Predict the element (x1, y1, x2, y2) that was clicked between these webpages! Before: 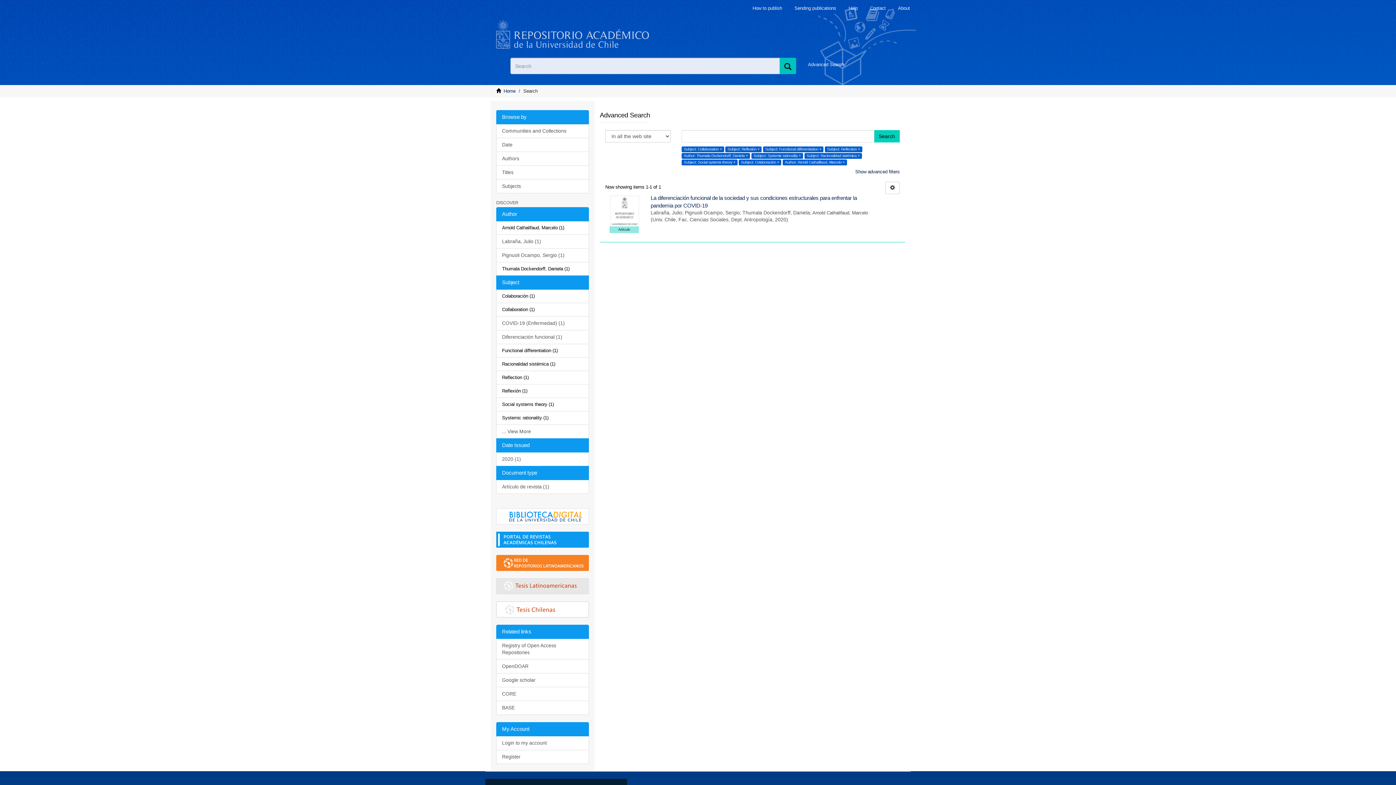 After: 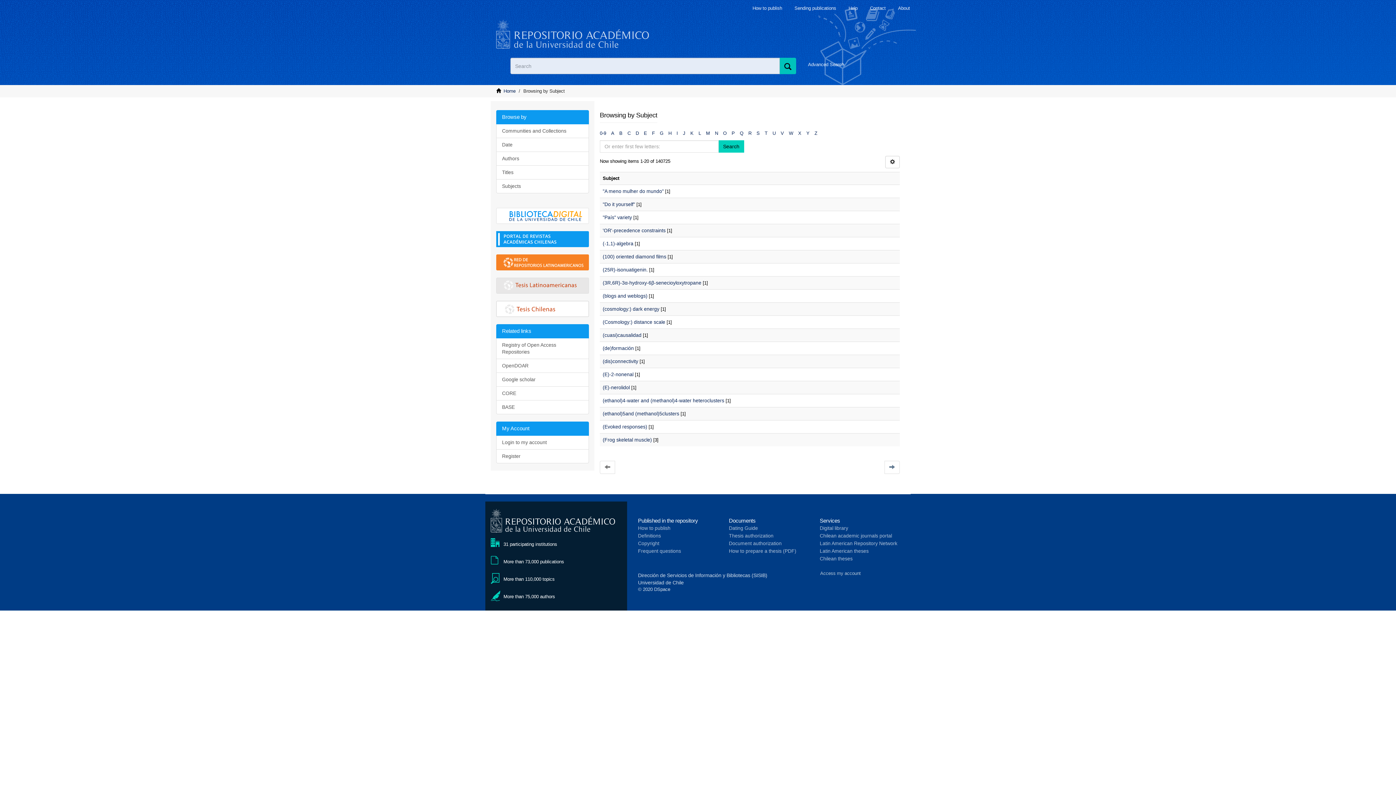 Action: label: Subjects bbox: (496, 179, 589, 193)